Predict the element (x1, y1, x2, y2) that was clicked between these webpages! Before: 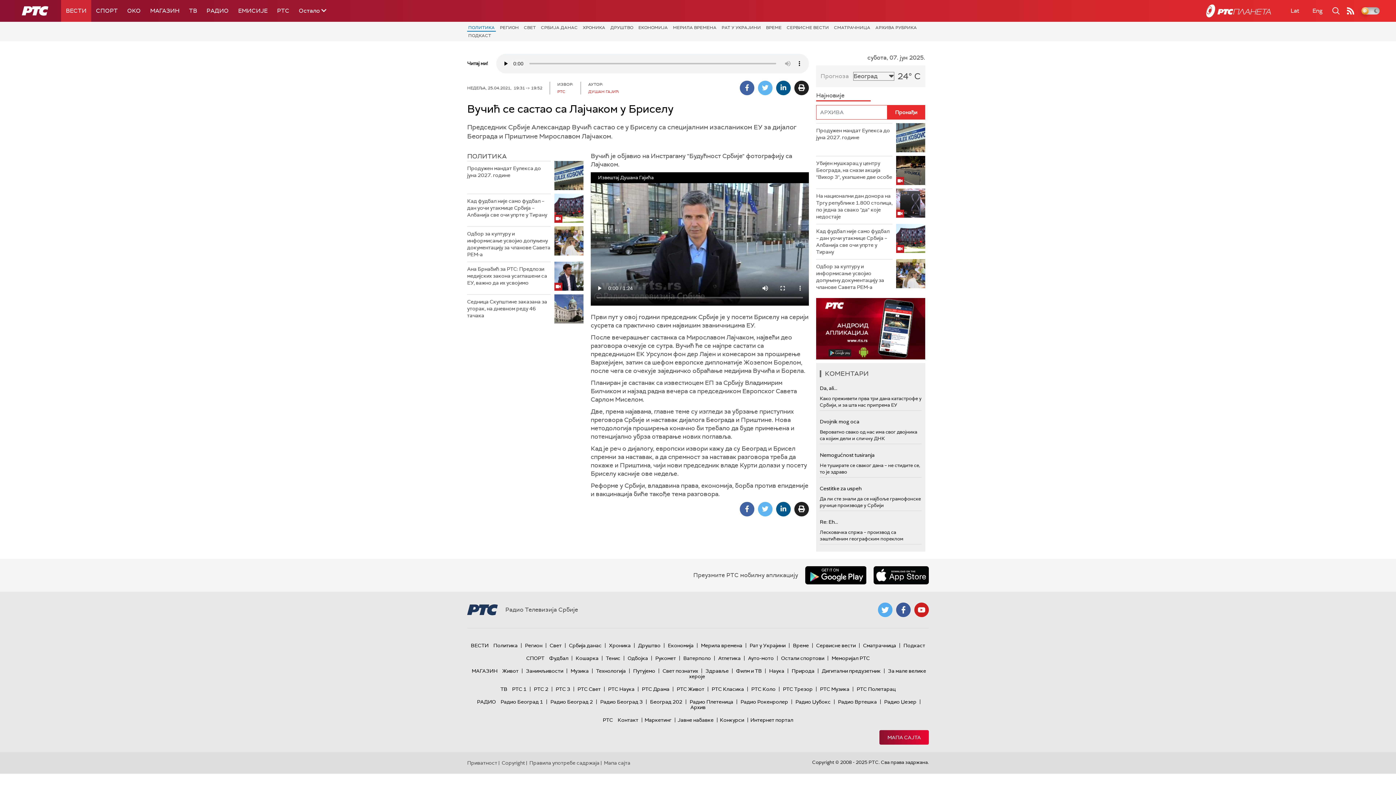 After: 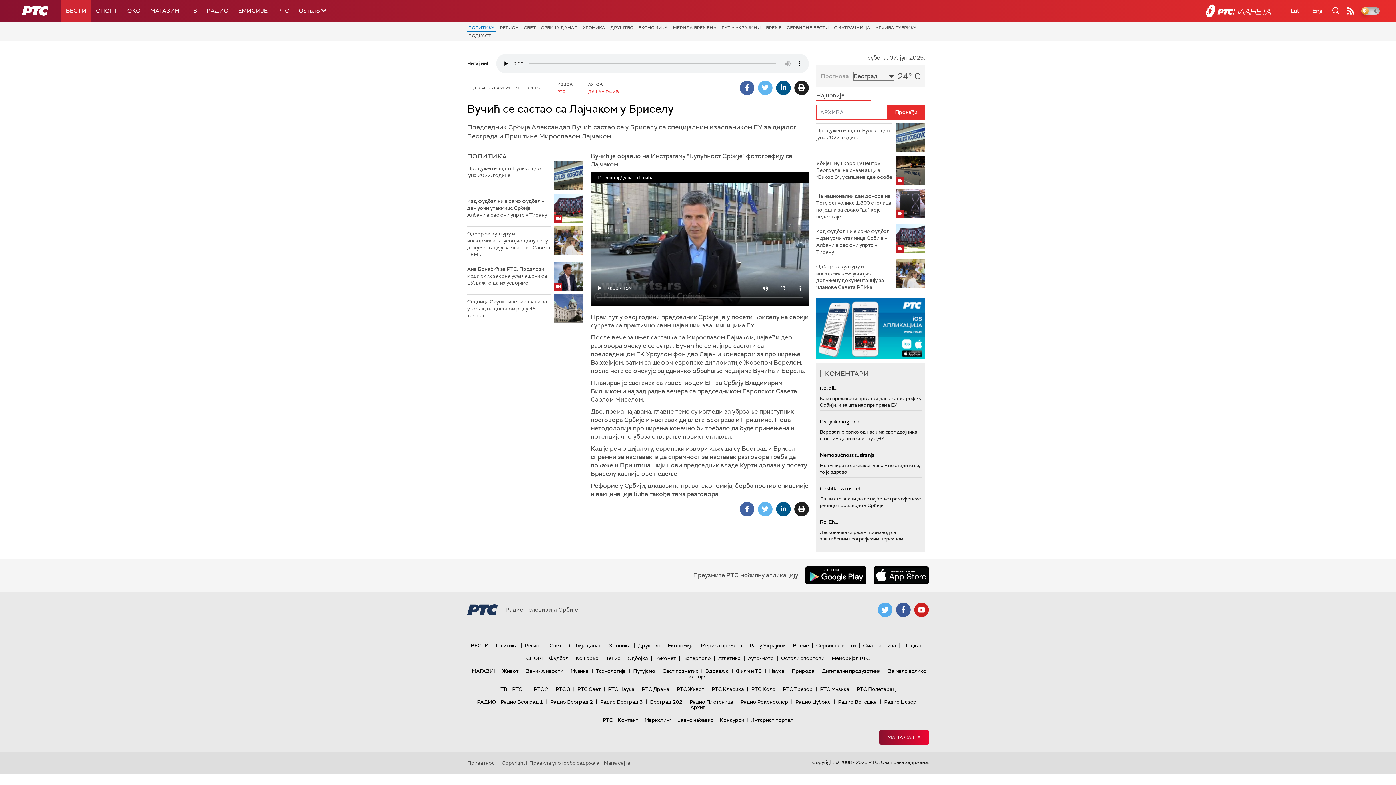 Action: bbox: (805, 566, 866, 584)